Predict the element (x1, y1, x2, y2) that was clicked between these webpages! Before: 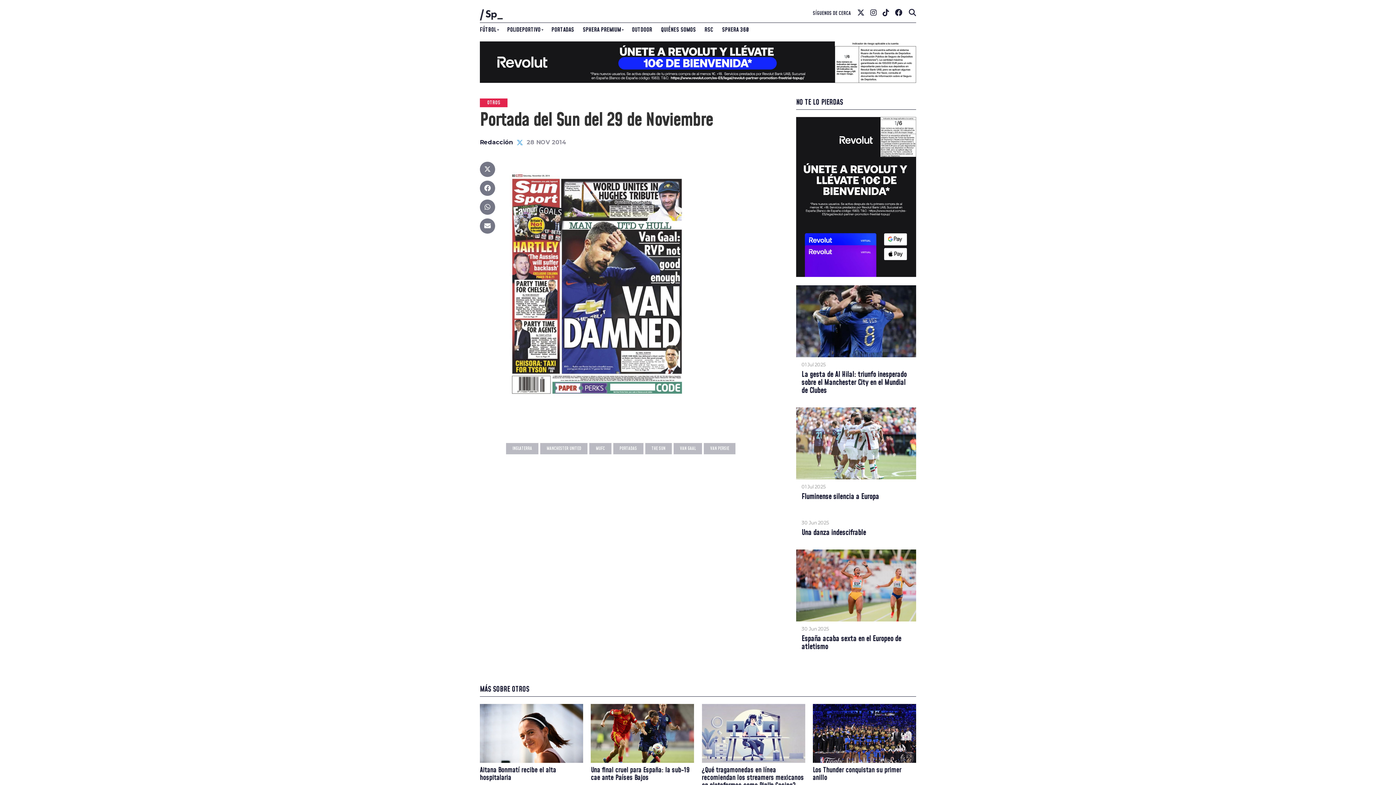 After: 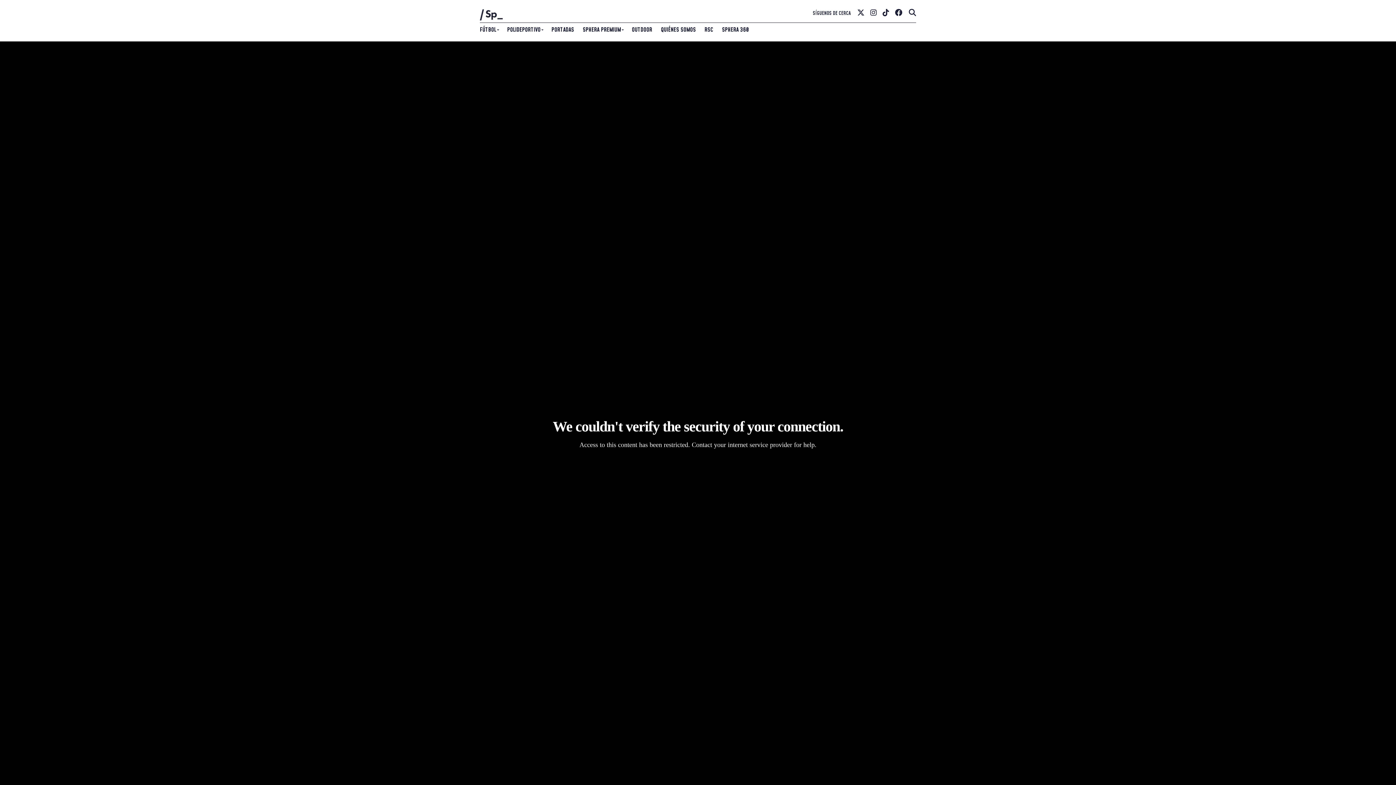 Action: bbox: (656, 21, 700, 37) label: QUIÉNES SOMOS